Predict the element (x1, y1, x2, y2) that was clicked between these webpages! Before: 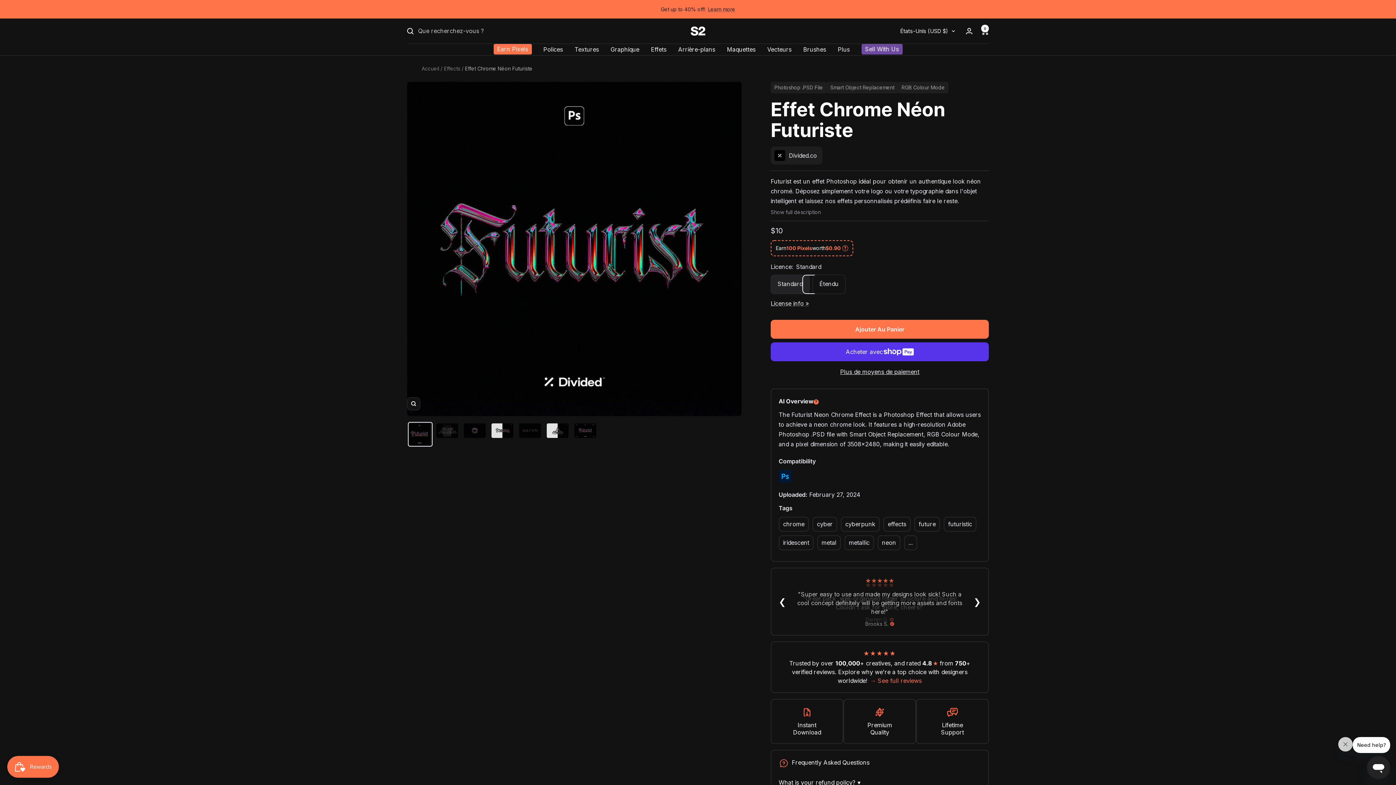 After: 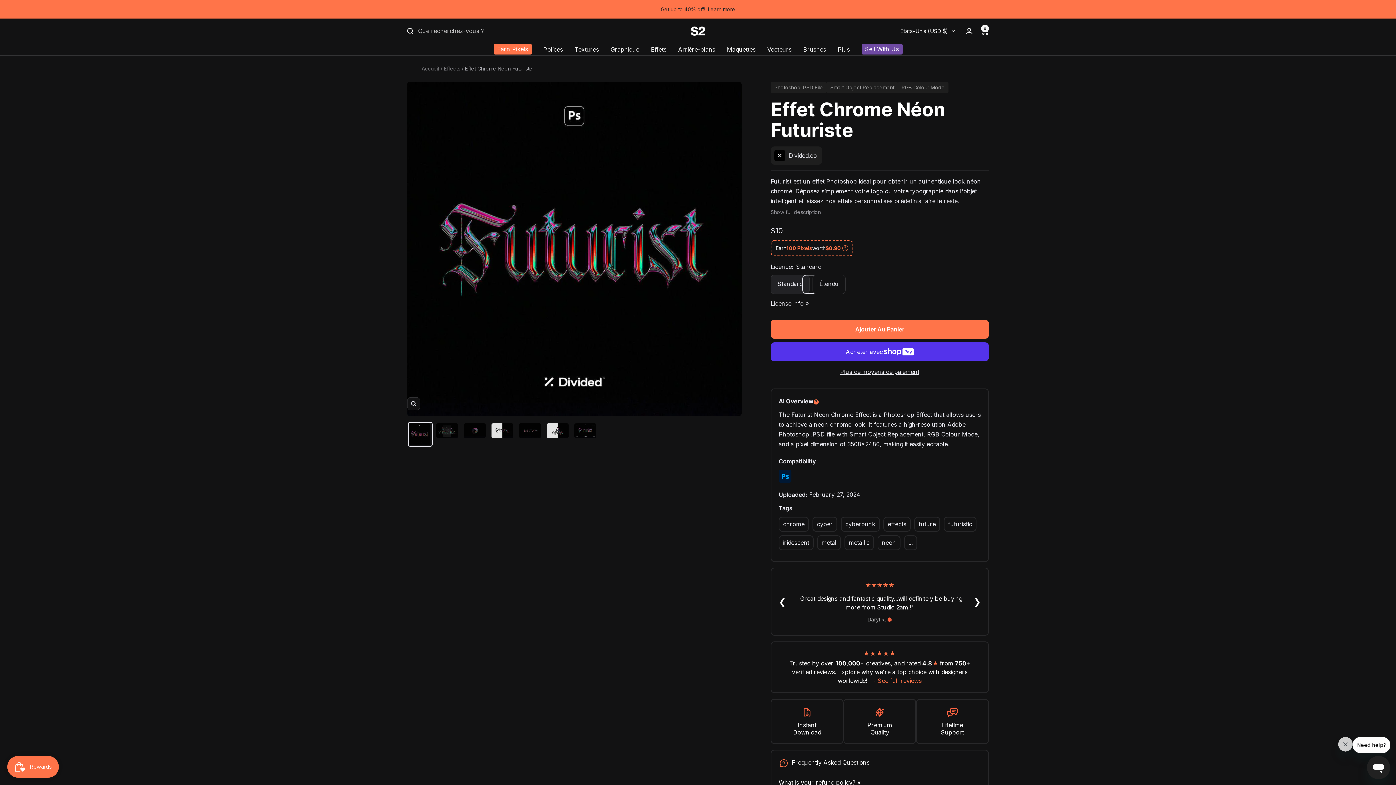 Action: bbox: (770, 300, 809, 307) label: License info »